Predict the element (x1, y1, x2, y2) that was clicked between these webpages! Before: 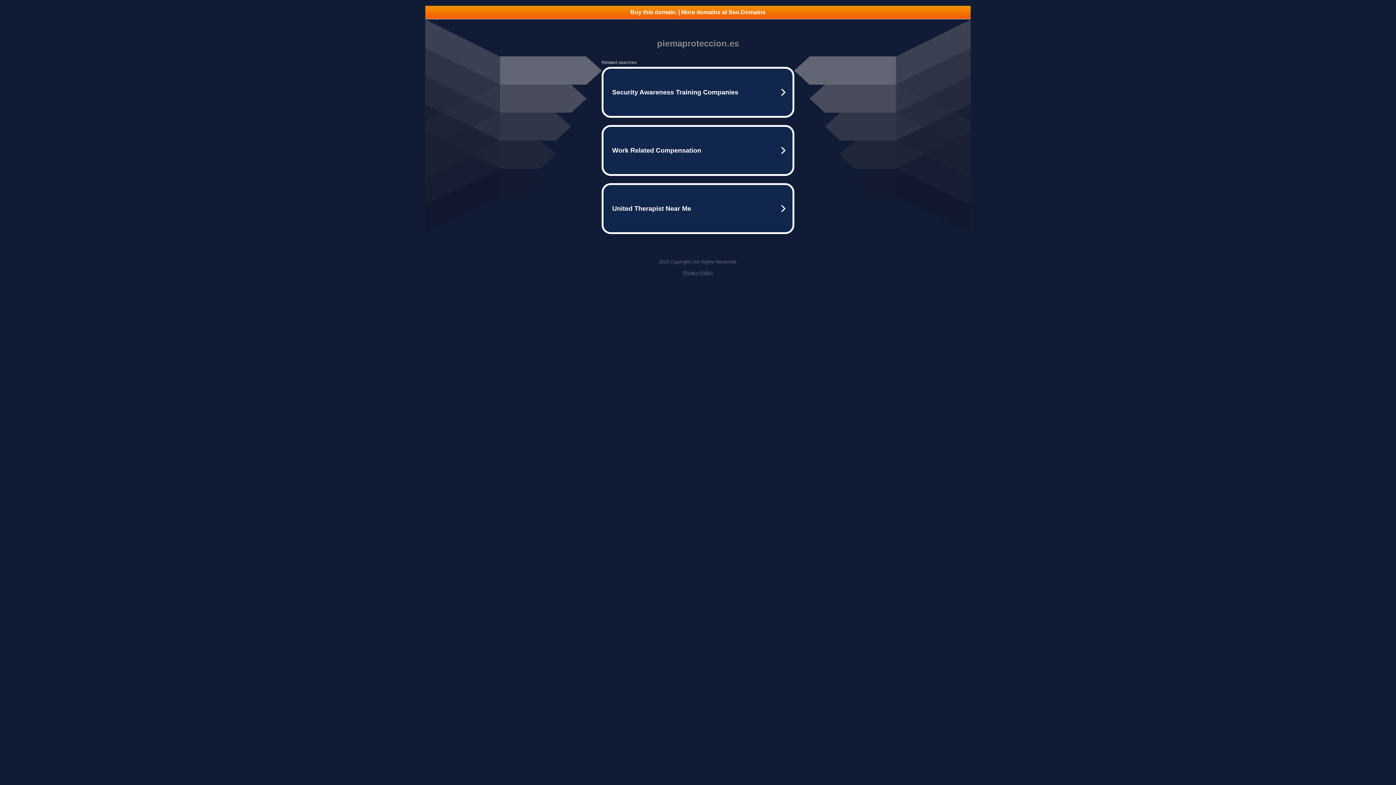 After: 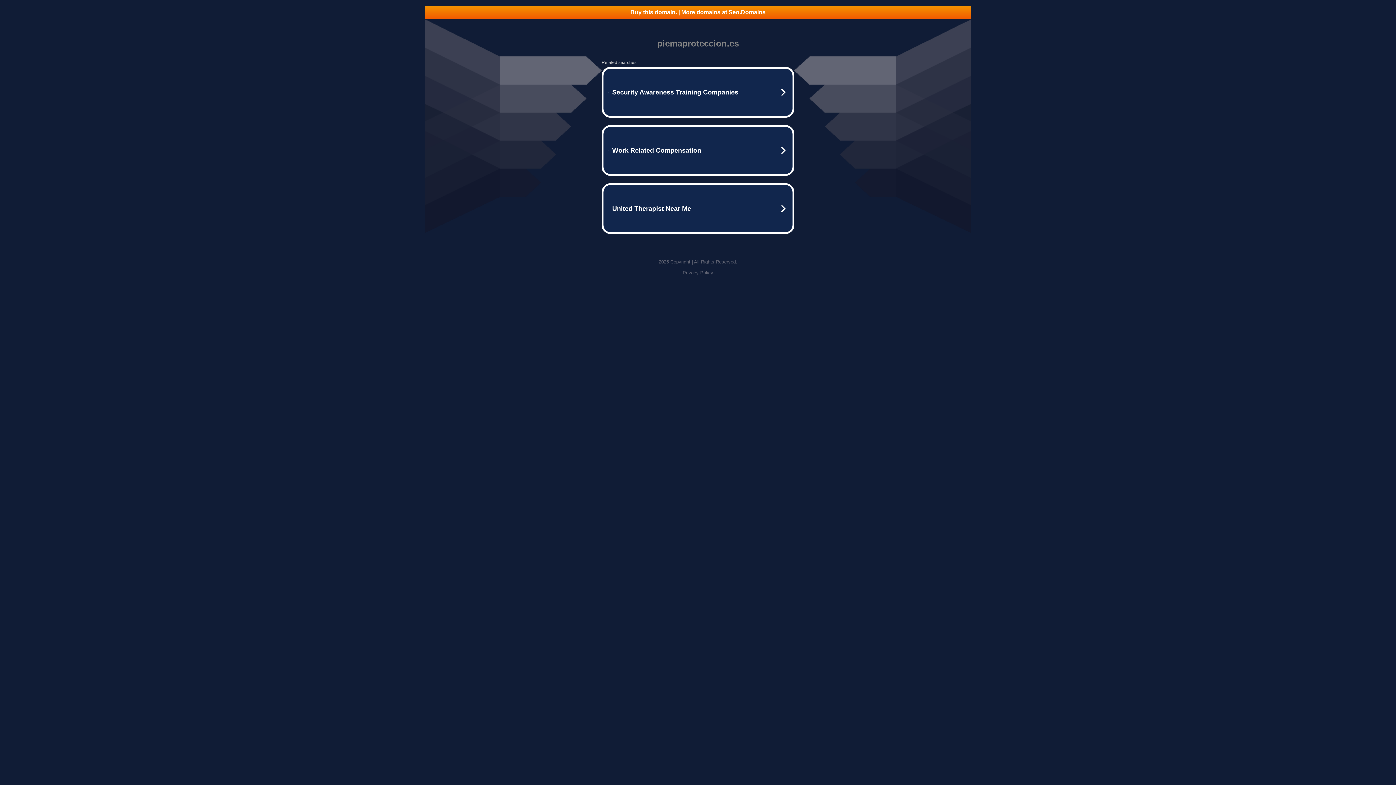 Action: label: Buy this domain. | More domains at Seo.Domains bbox: (425, 5, 970, 18)